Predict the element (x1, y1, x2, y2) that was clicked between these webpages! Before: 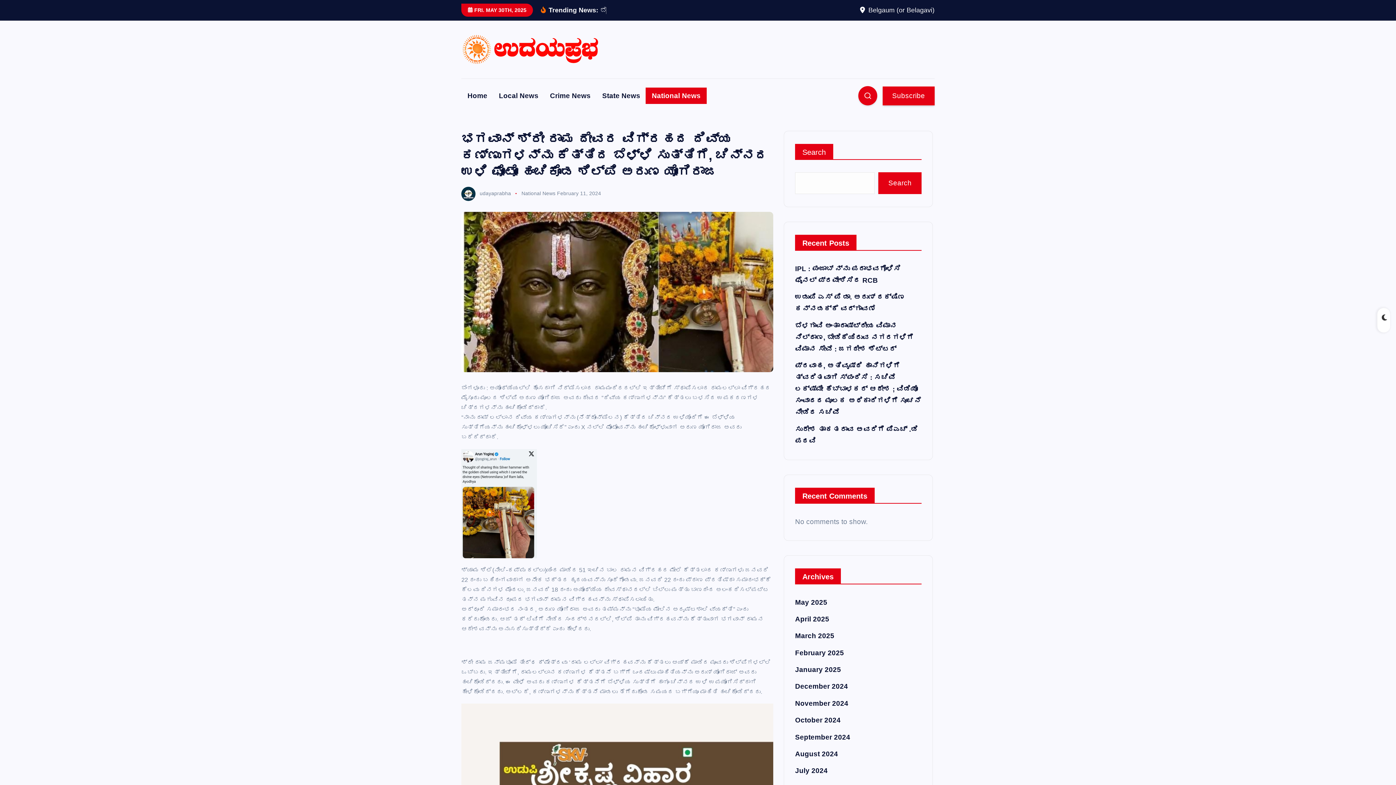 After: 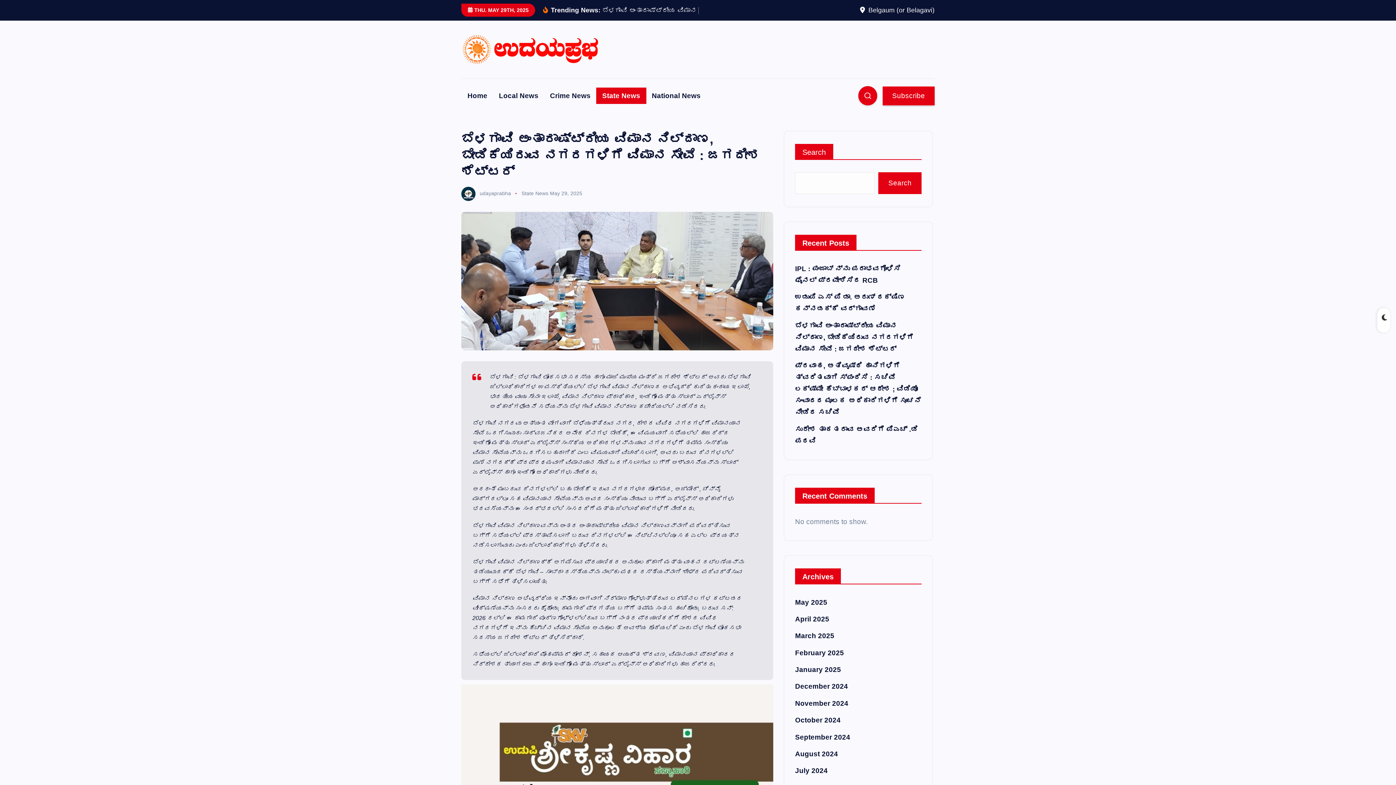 Action: label: ಬೆಳಗಾವಿ ಅಂತಾರಾಷ್ಟ್ರೀಯ ವಿಮಾನ ನಿಲ್ದಾಣ, ಬೇಡಿಕೆಯಿರುವ ನಗರಗಳಿಗೆ ವಿಮಾನ ಸೇವೆ : ಜಗದೀಶ ಶೆಟ್ಟರ್ bbox: (795, 333, 913, 363)